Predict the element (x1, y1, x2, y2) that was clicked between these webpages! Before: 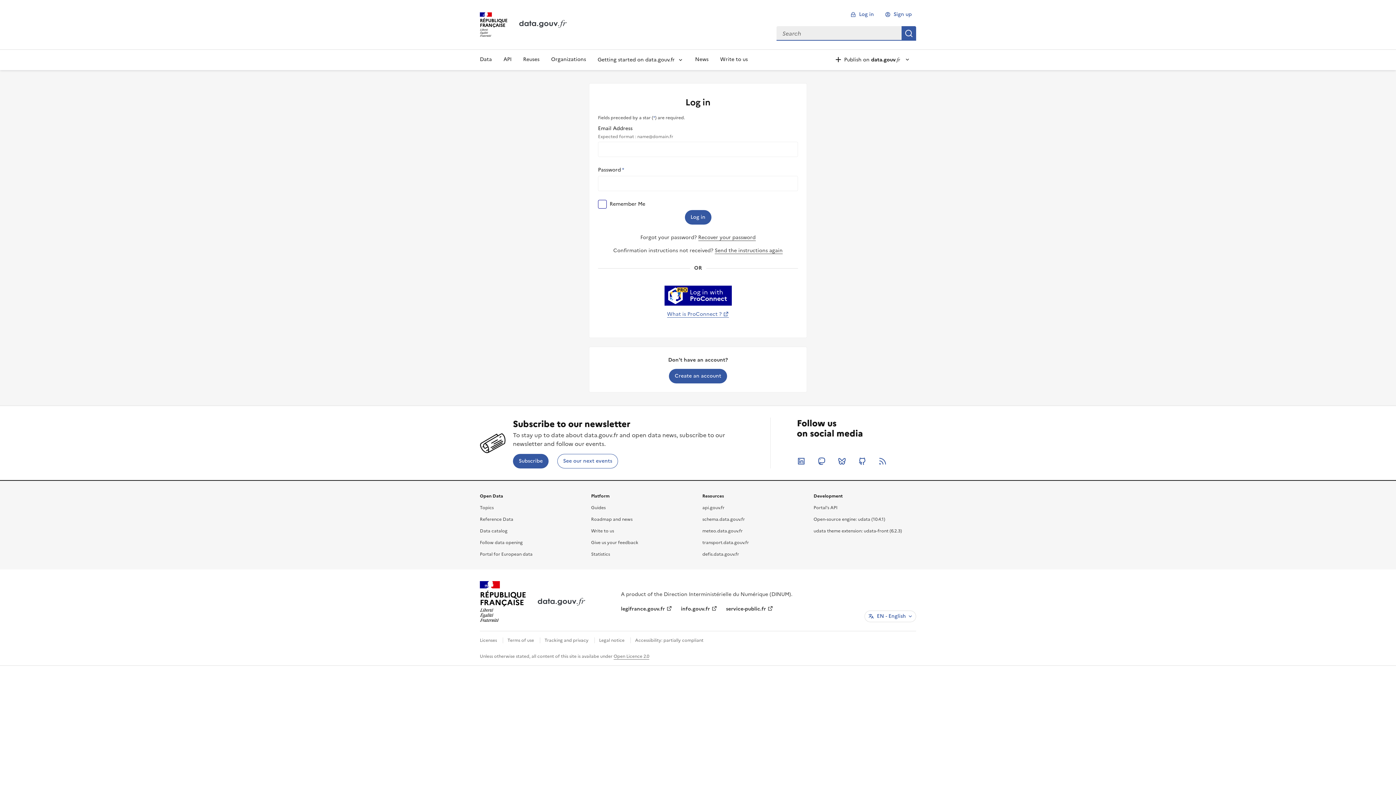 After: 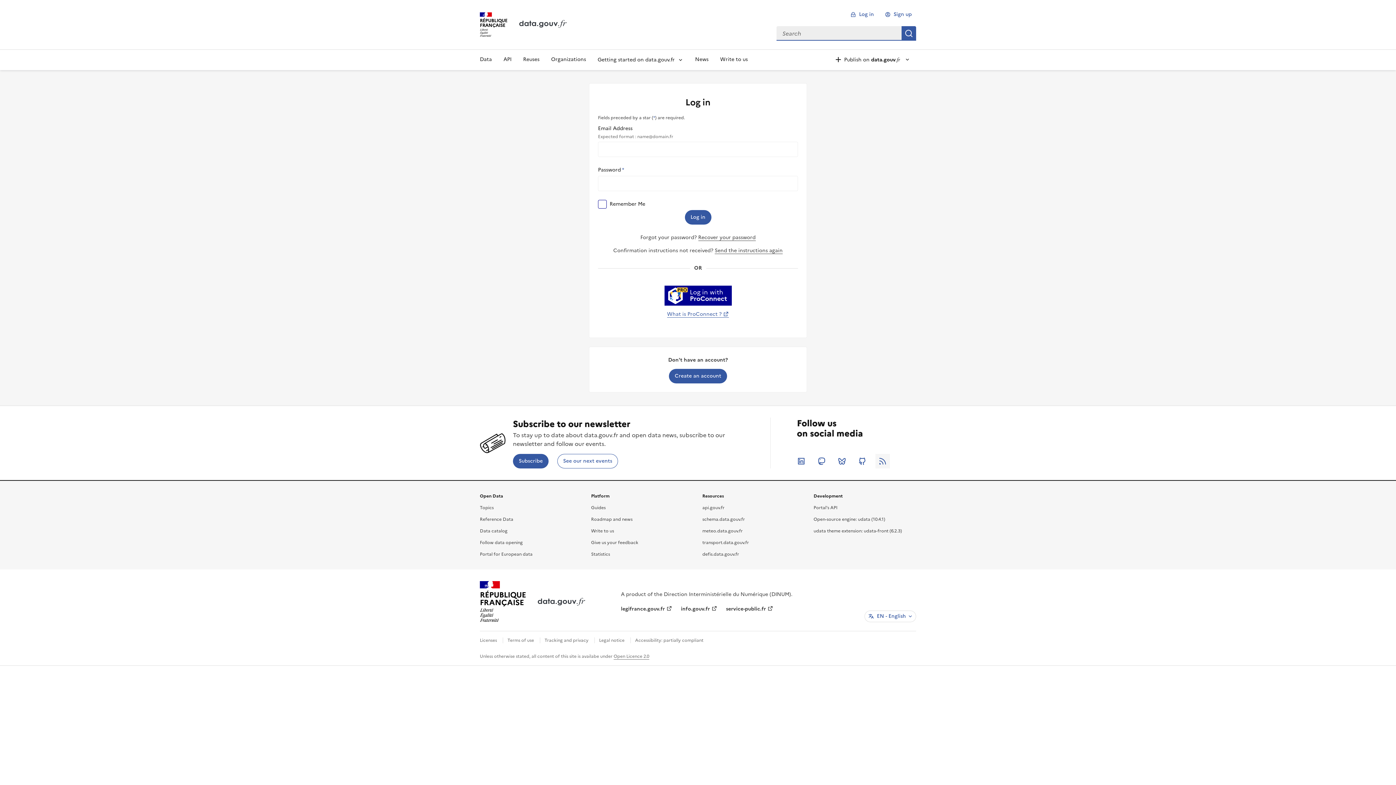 Action: label: RSS bbox: (875, 454, 890, 468)